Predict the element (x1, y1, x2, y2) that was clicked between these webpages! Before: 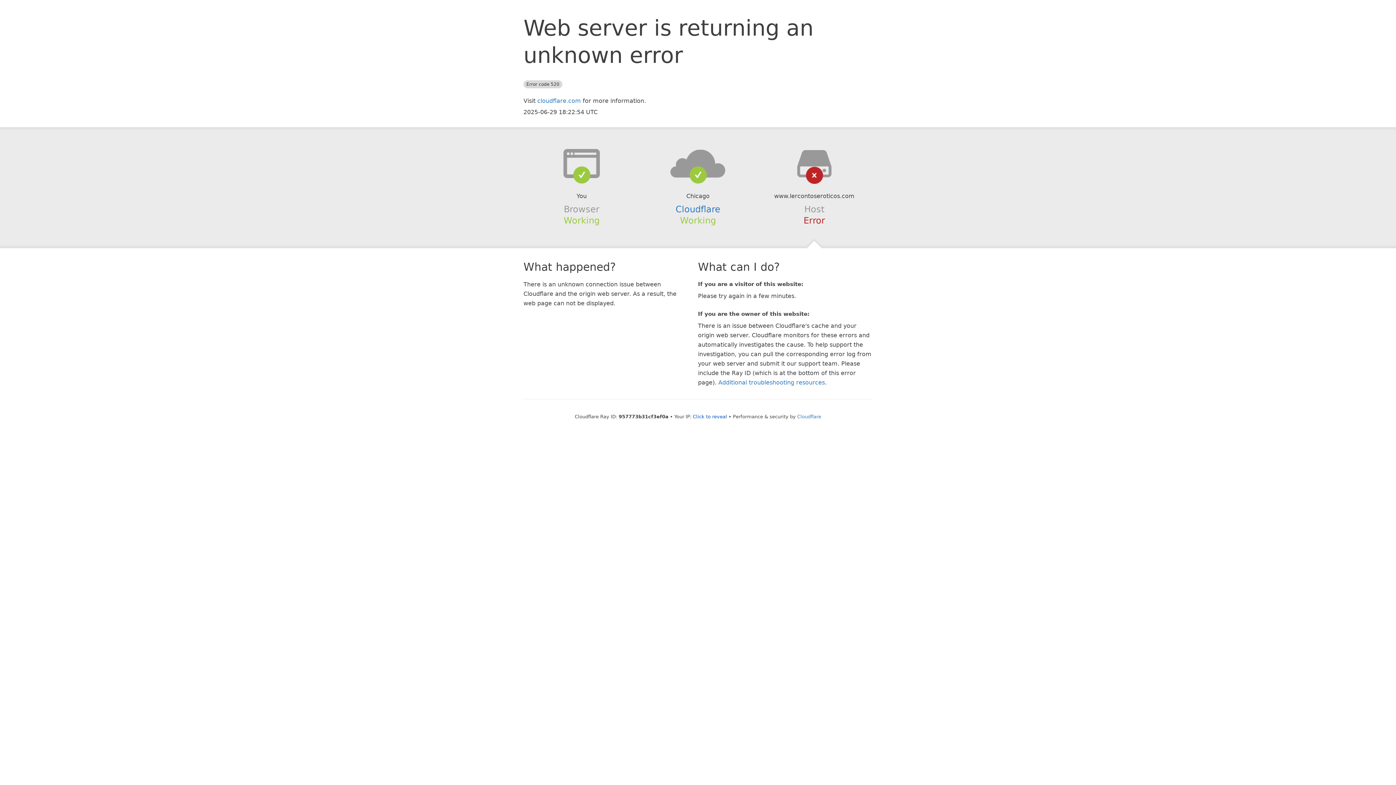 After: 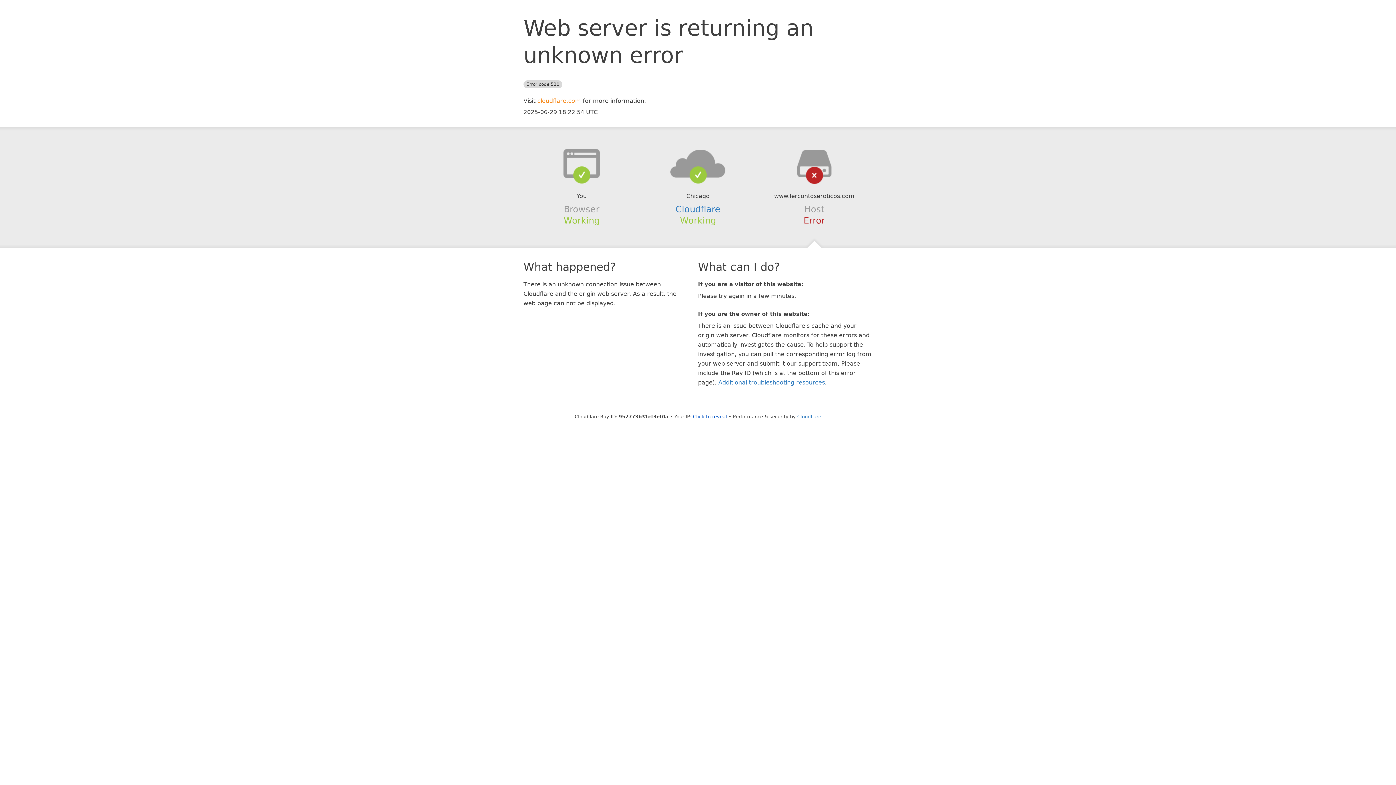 Action: bbox: (537, 97, 581, 104) label: cloudflare.com